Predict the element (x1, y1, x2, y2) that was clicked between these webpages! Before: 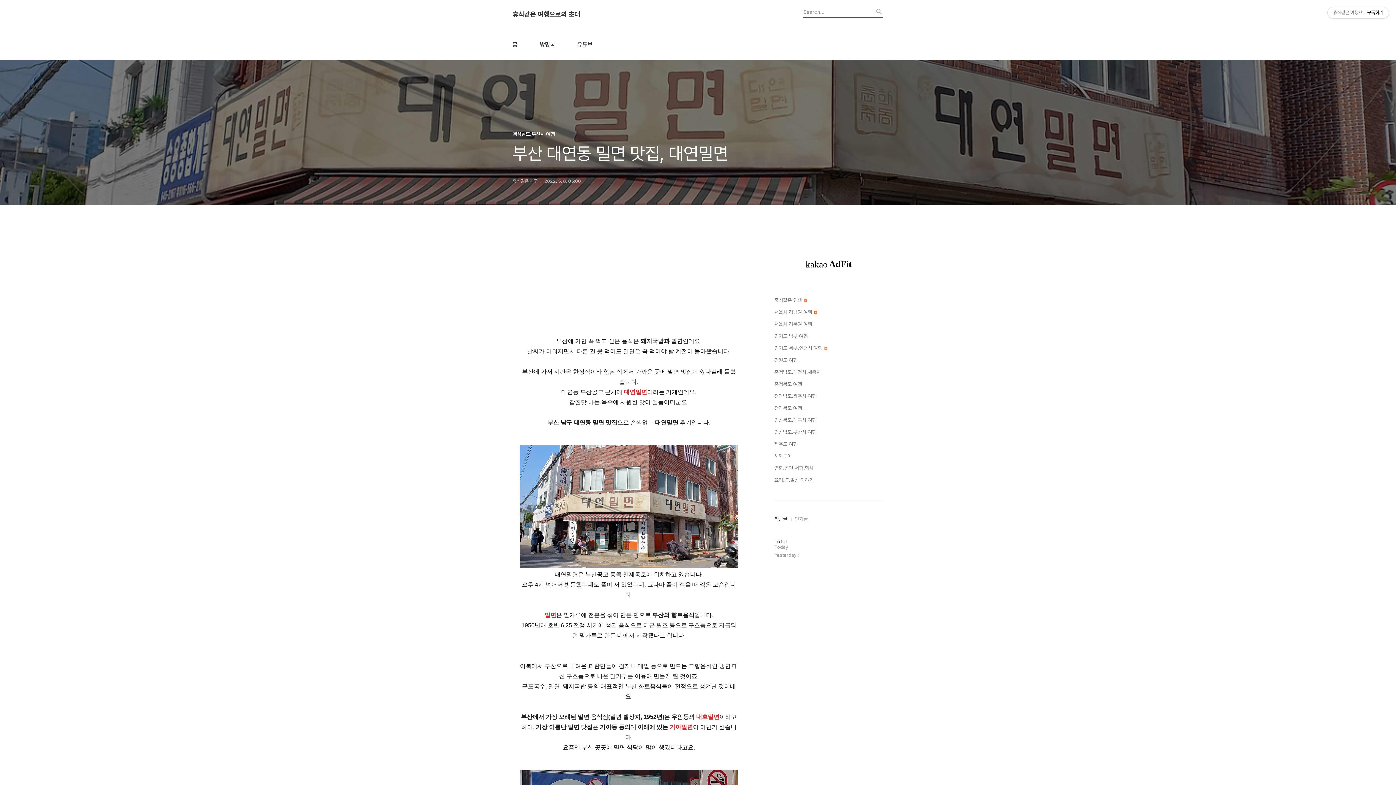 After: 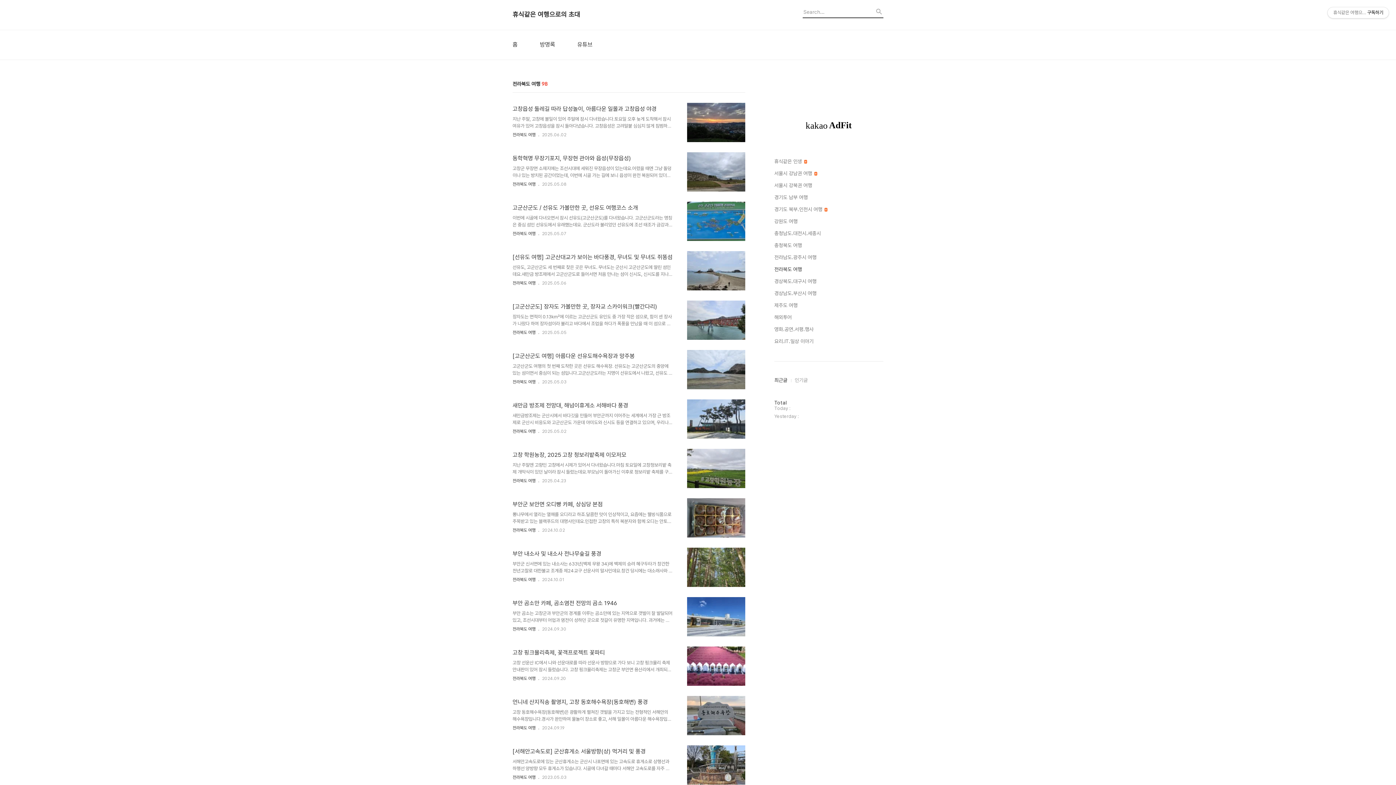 Action: bbox: (774, 404, 883, 412) label: 전라북도 여행